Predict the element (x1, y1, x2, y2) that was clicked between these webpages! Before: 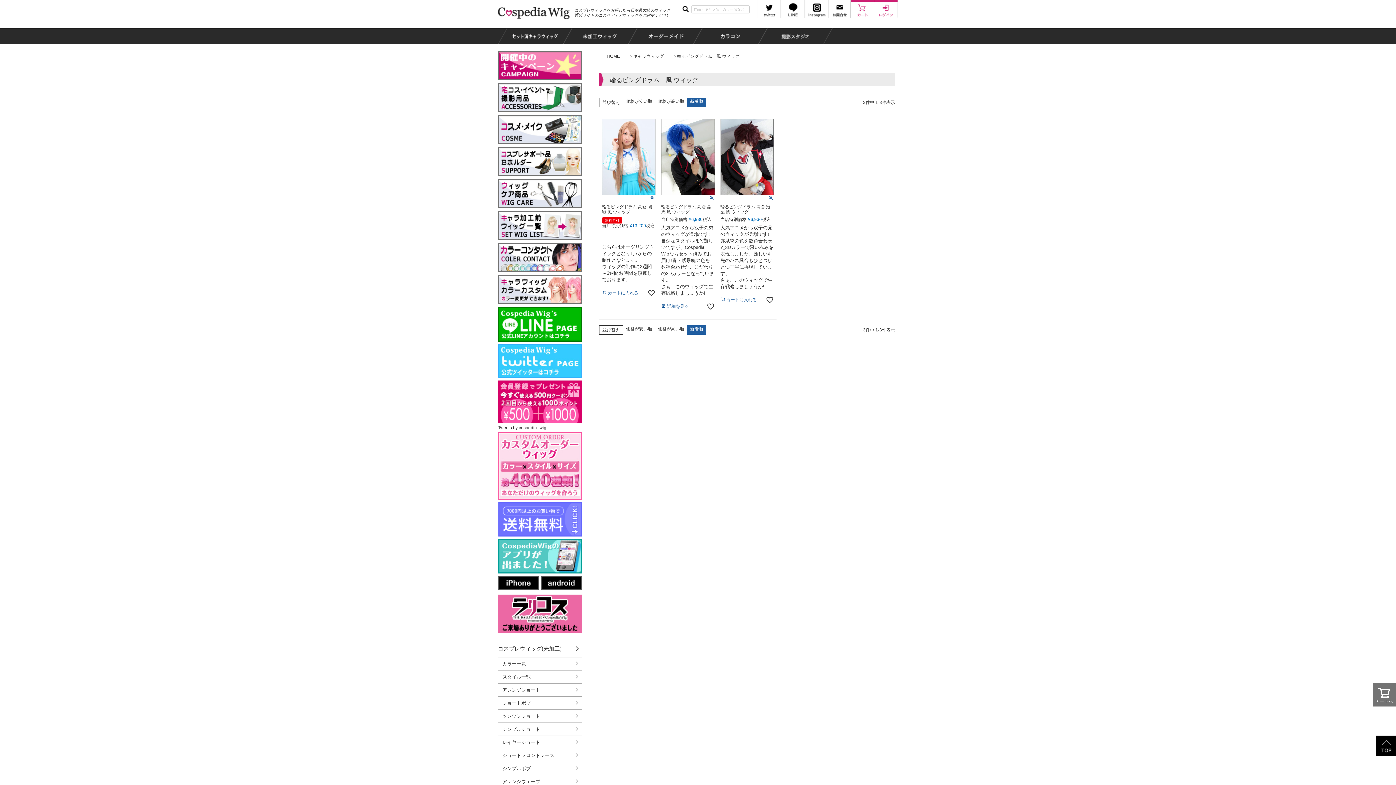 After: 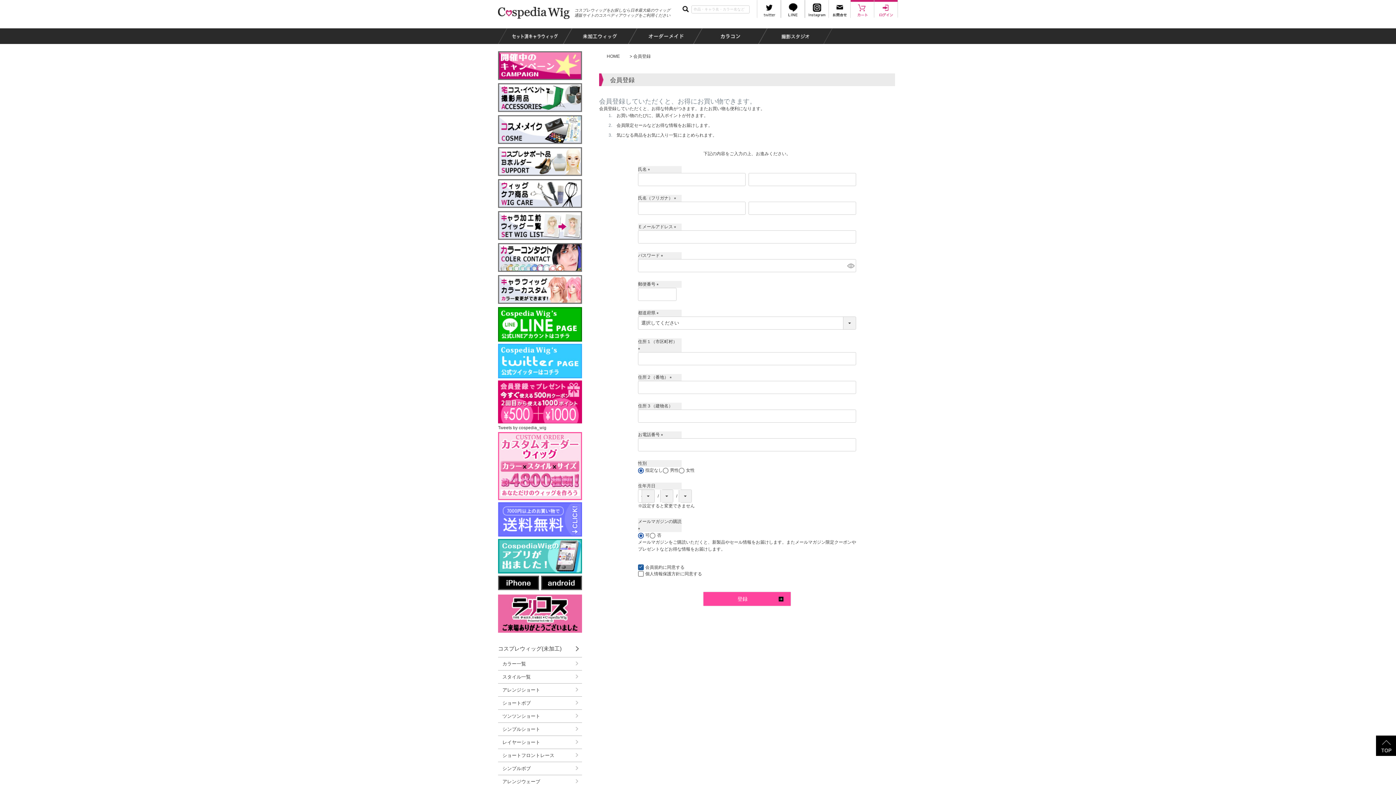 Action: bbox: (498, 380, 582, 423)